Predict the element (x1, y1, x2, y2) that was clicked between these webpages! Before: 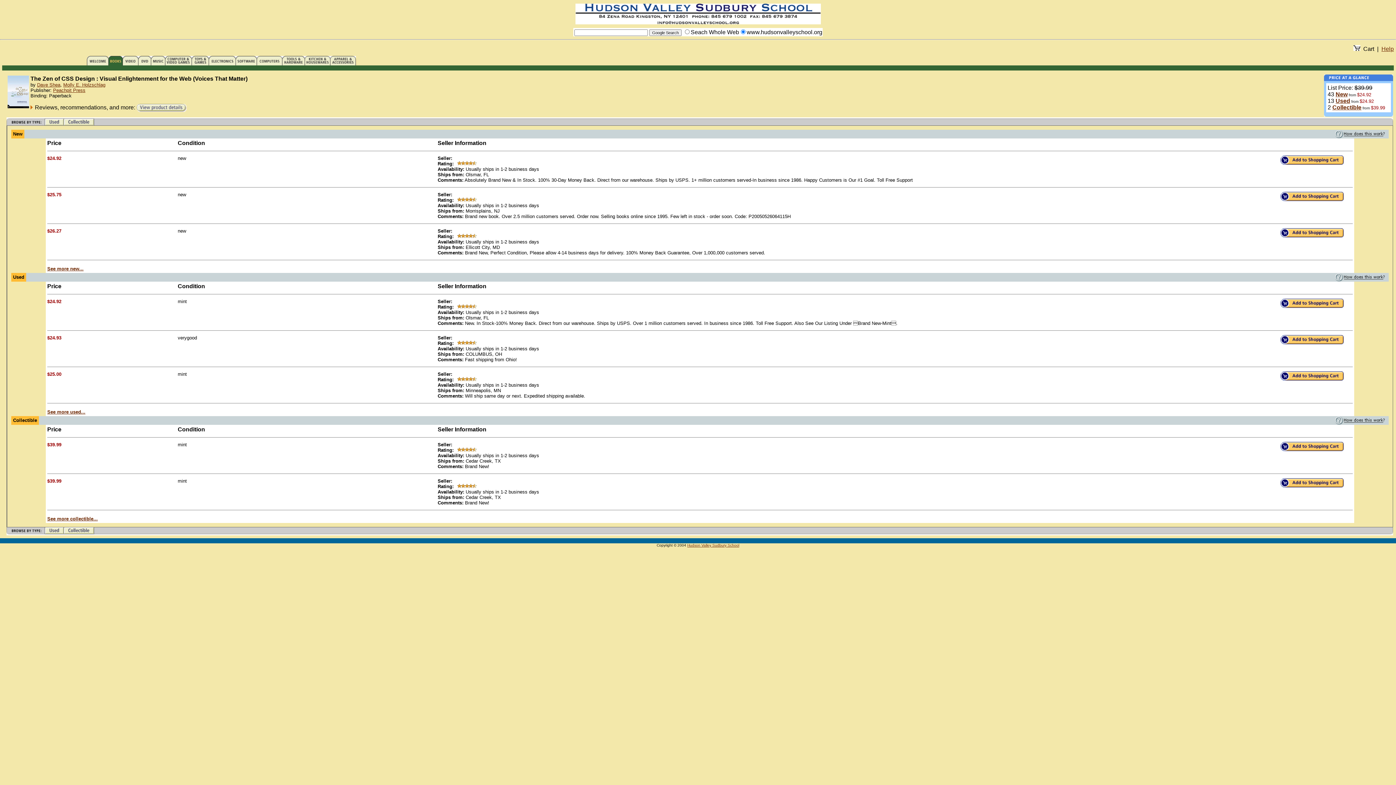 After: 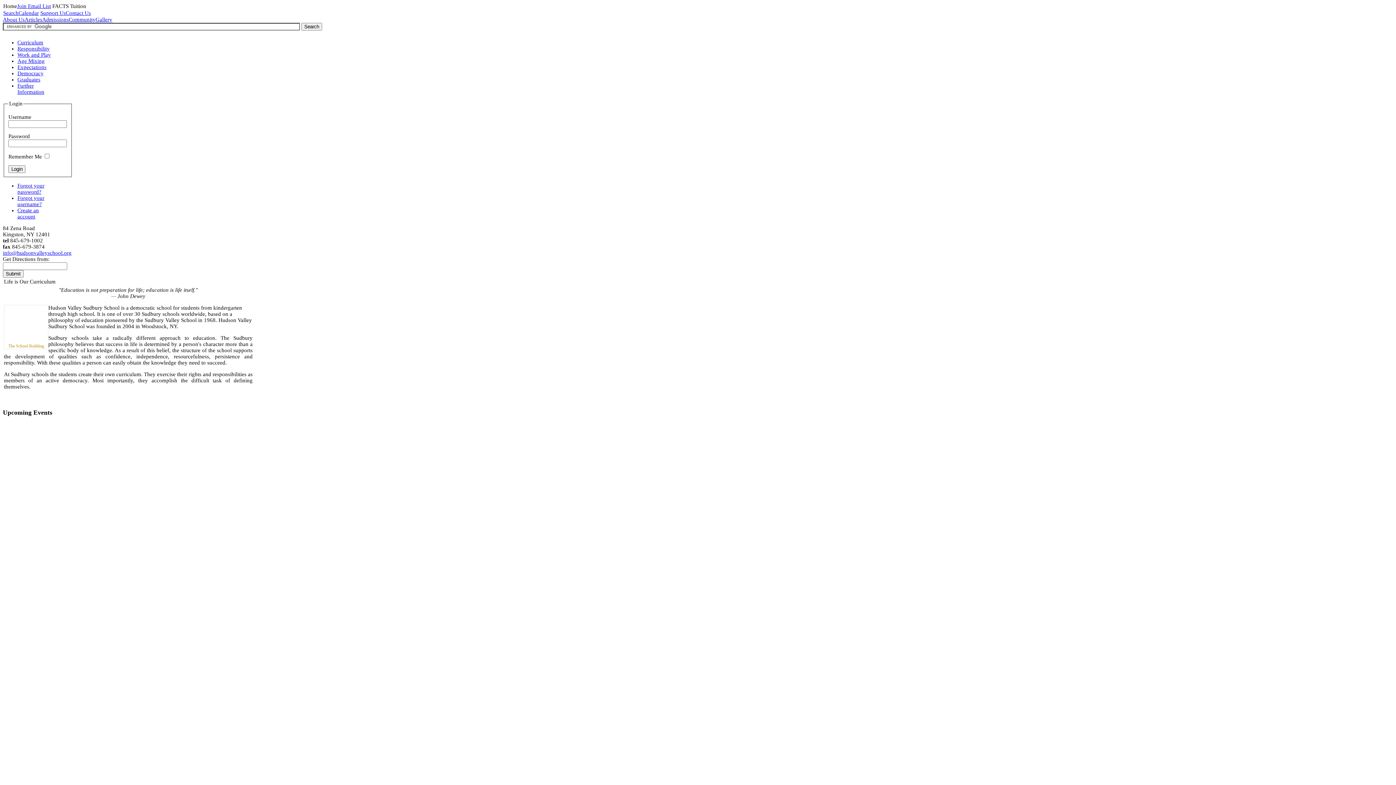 Action: bbox: (575, 19, 820, 25)